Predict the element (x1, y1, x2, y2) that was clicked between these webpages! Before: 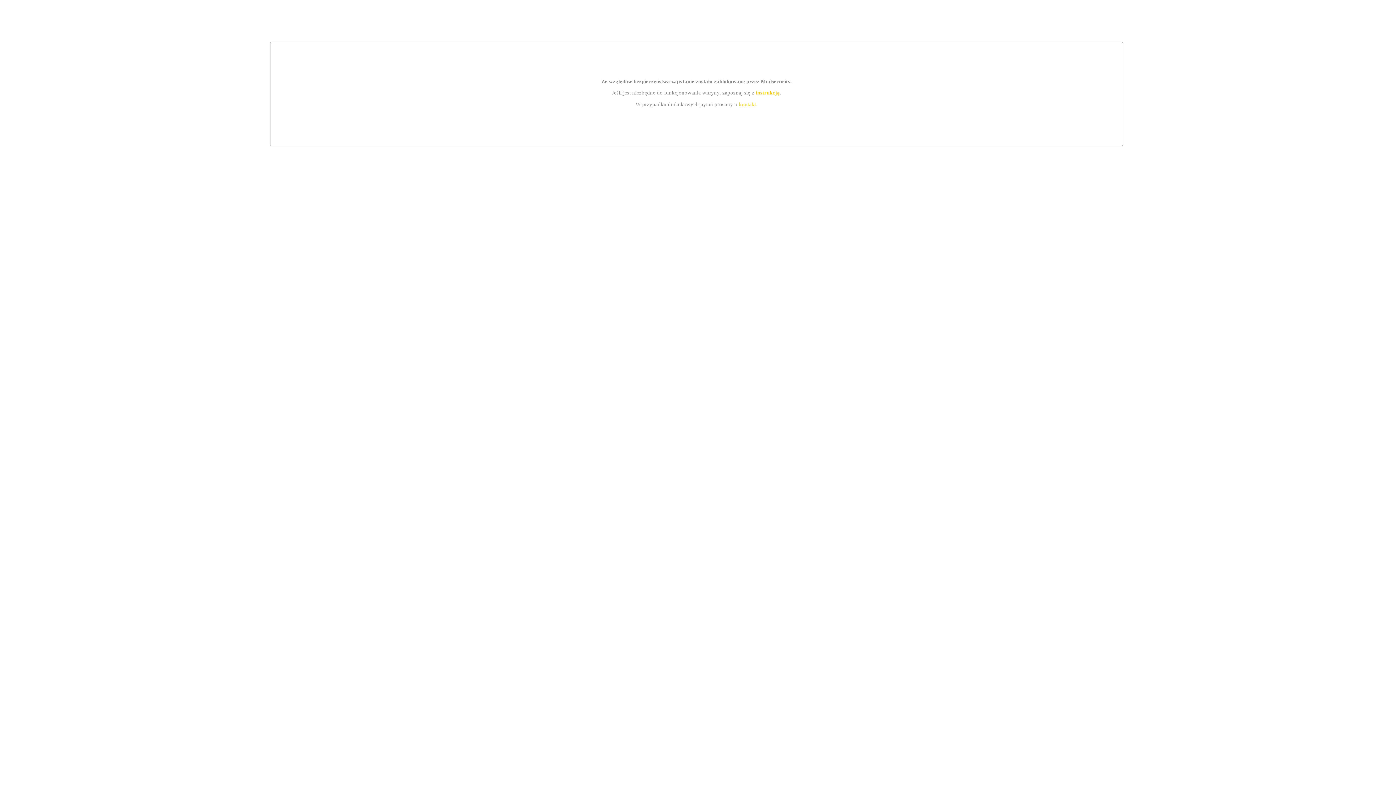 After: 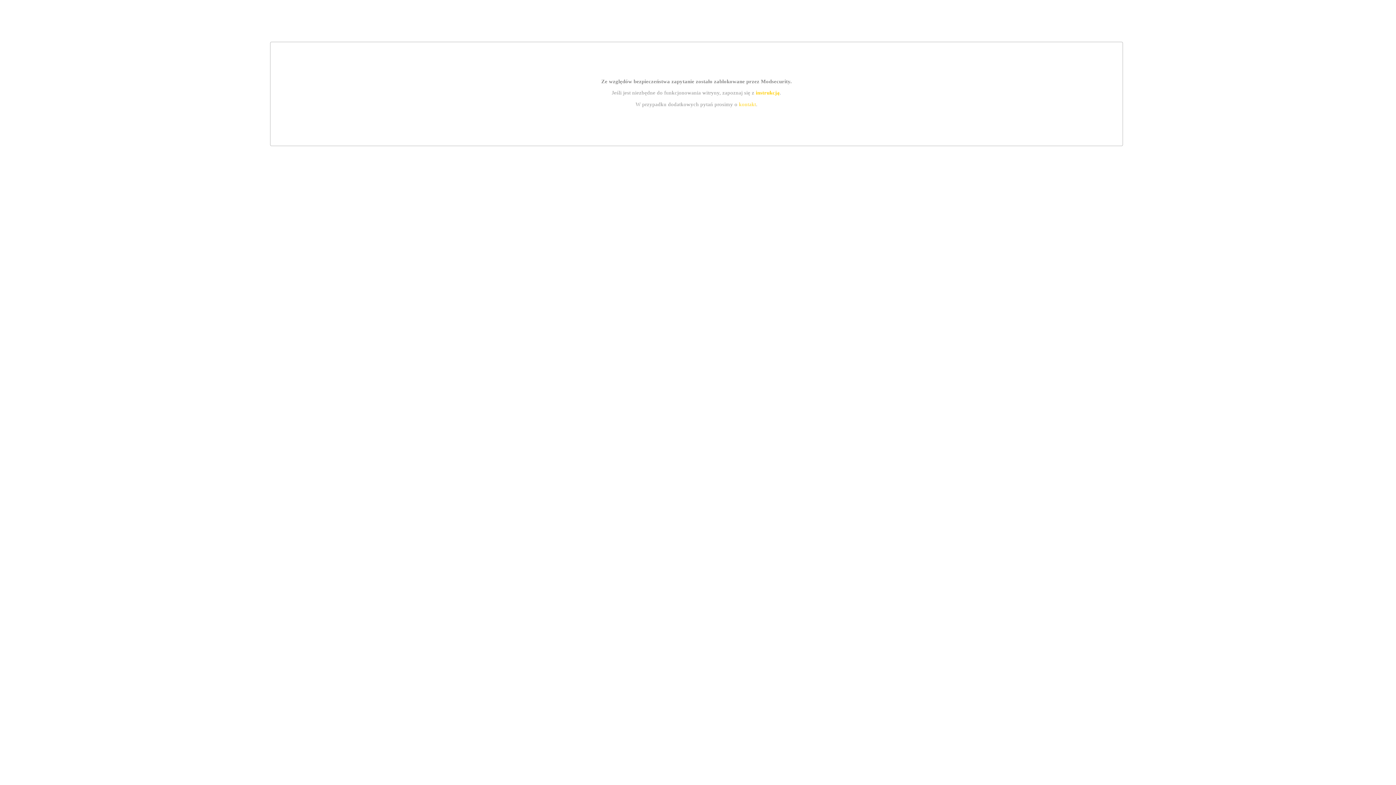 Action: label: kontakt bbox: (739, 101, 756, 107)